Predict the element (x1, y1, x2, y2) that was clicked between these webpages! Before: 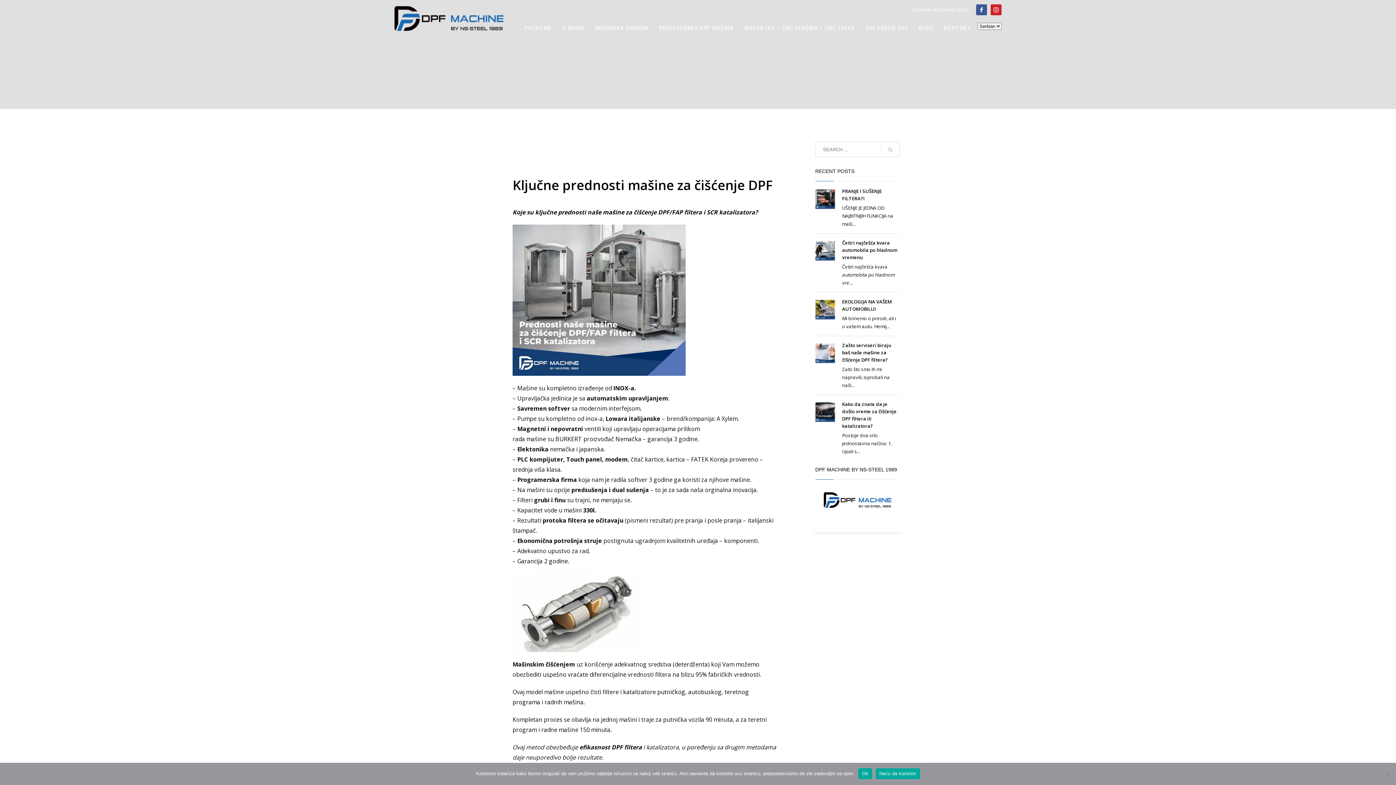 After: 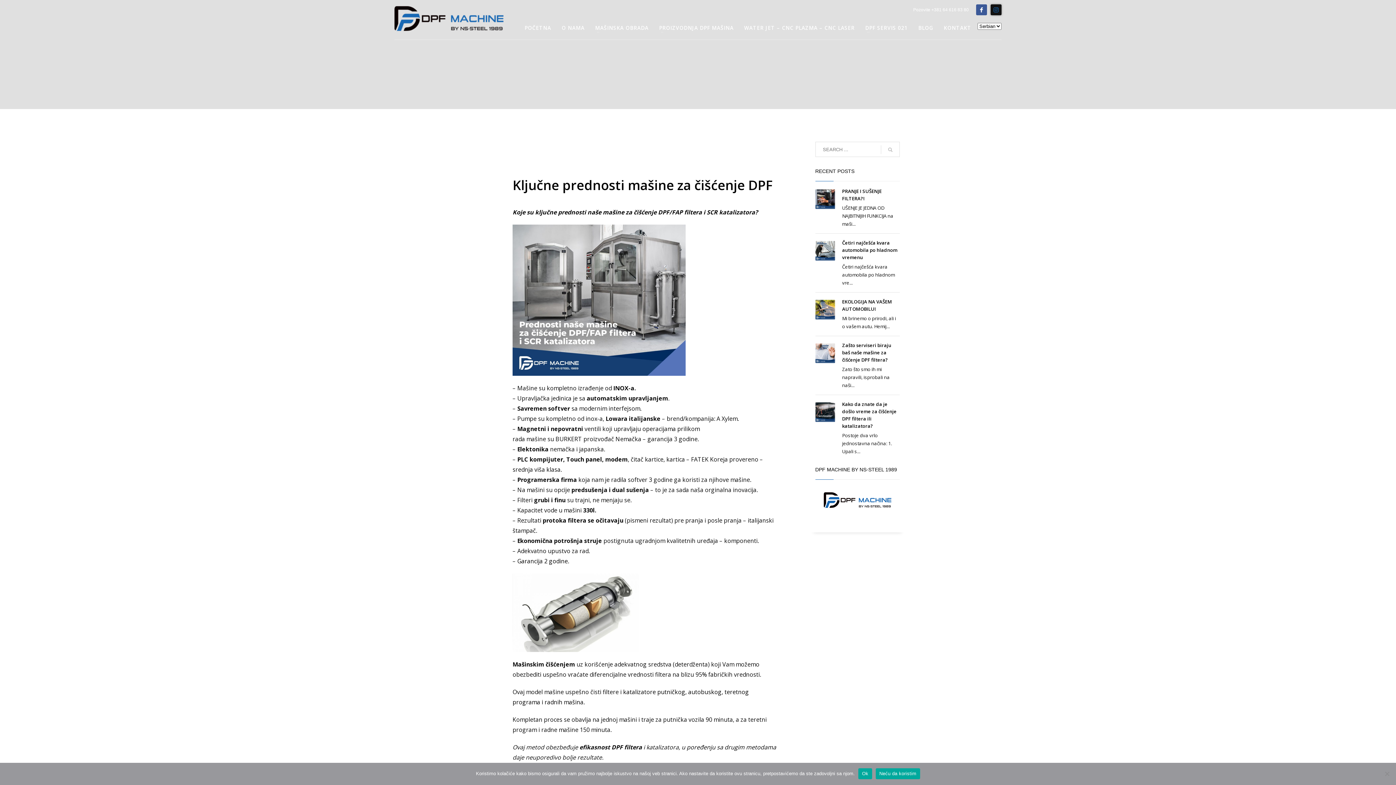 Action: bbox: (990, 4, 1001, 15)